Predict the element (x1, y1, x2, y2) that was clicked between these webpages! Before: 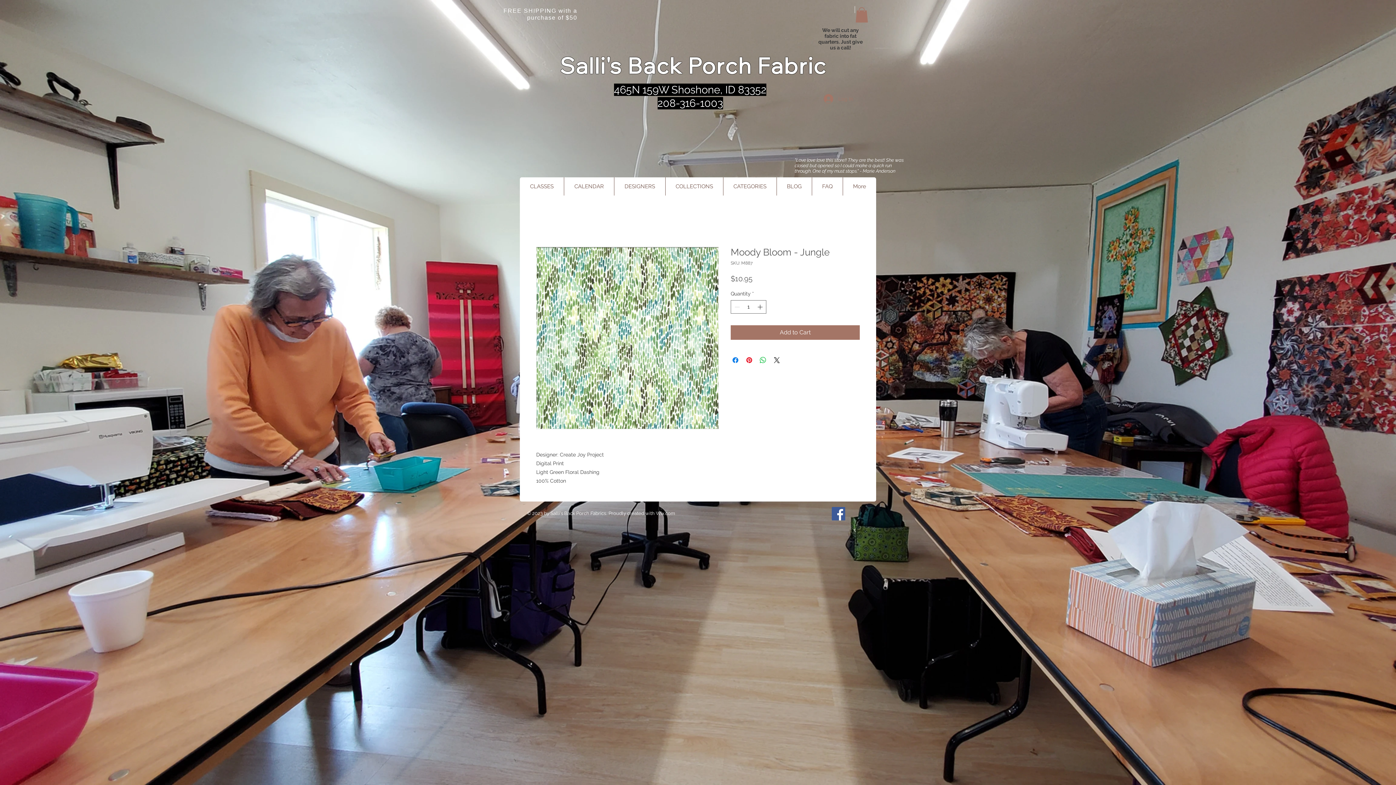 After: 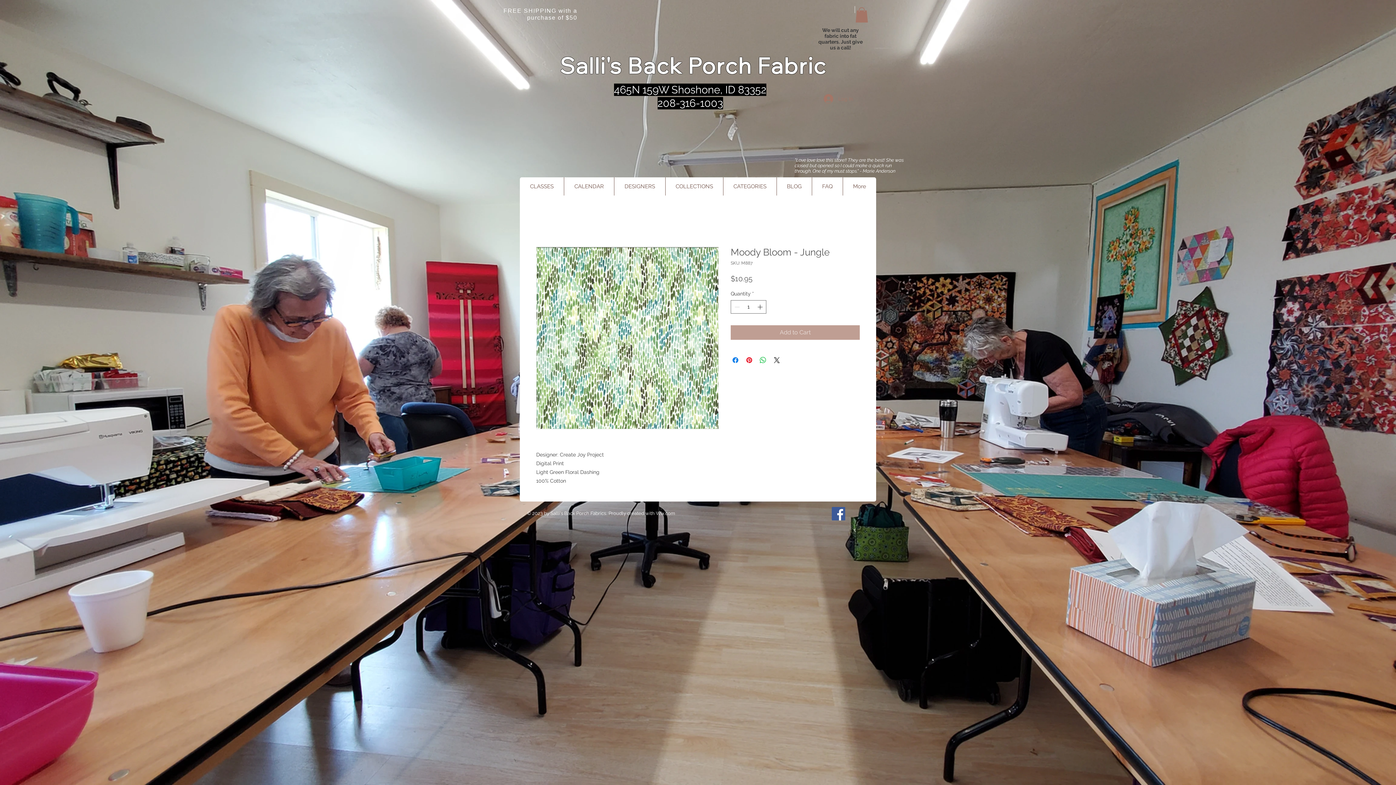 Action: bbox: (730, 325, 860, 340) label: Add to Cart